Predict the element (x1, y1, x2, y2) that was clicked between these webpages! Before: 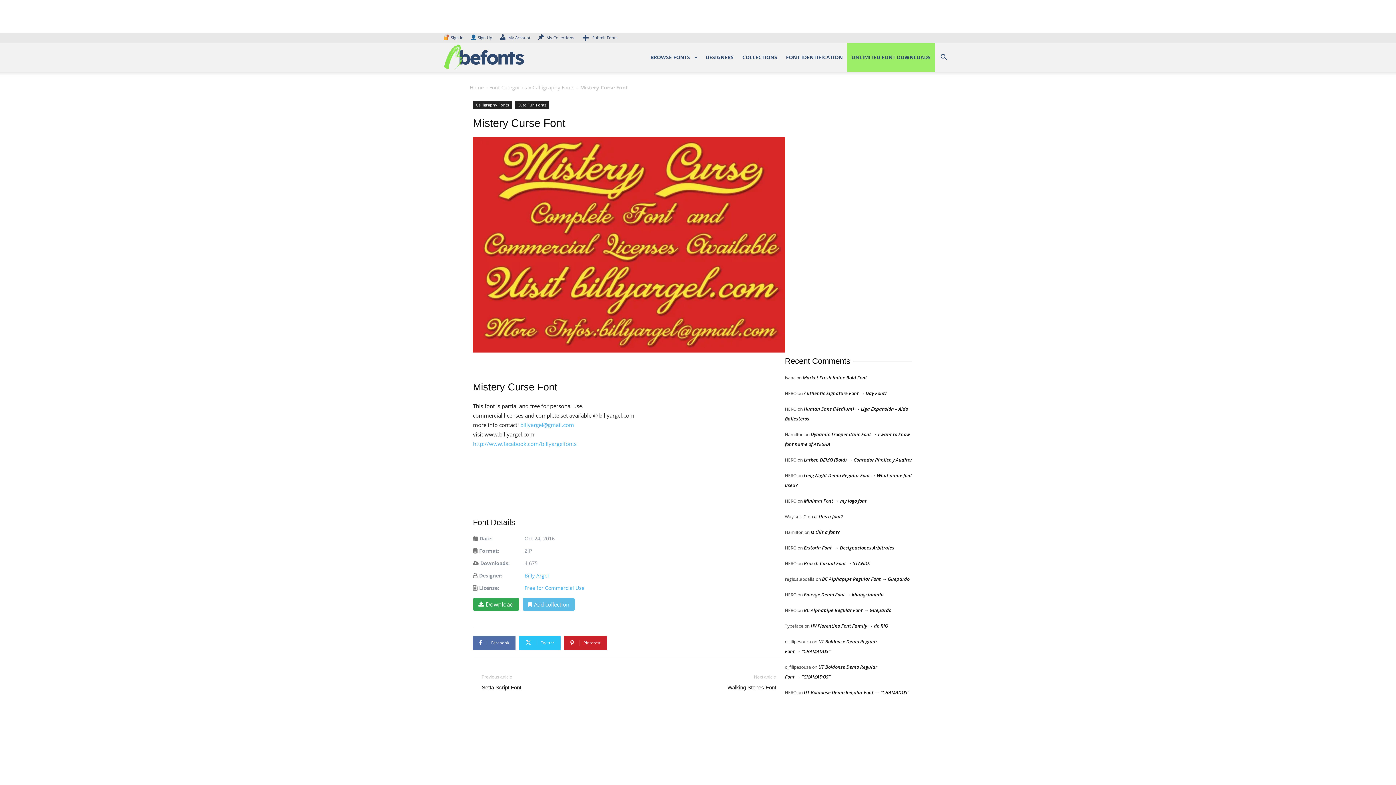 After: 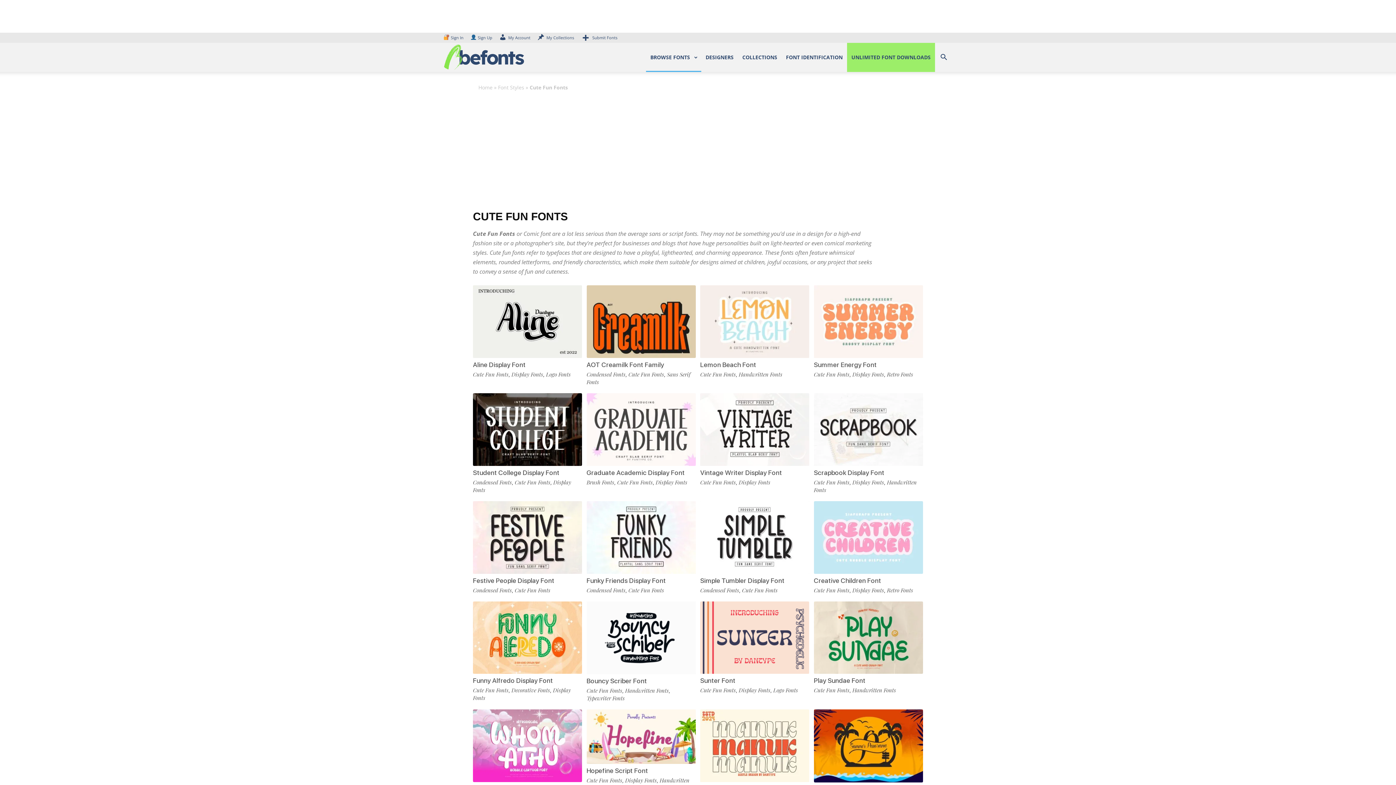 Action: bbox: (514, 101, 549, 108) label: Cute Fun Fonts